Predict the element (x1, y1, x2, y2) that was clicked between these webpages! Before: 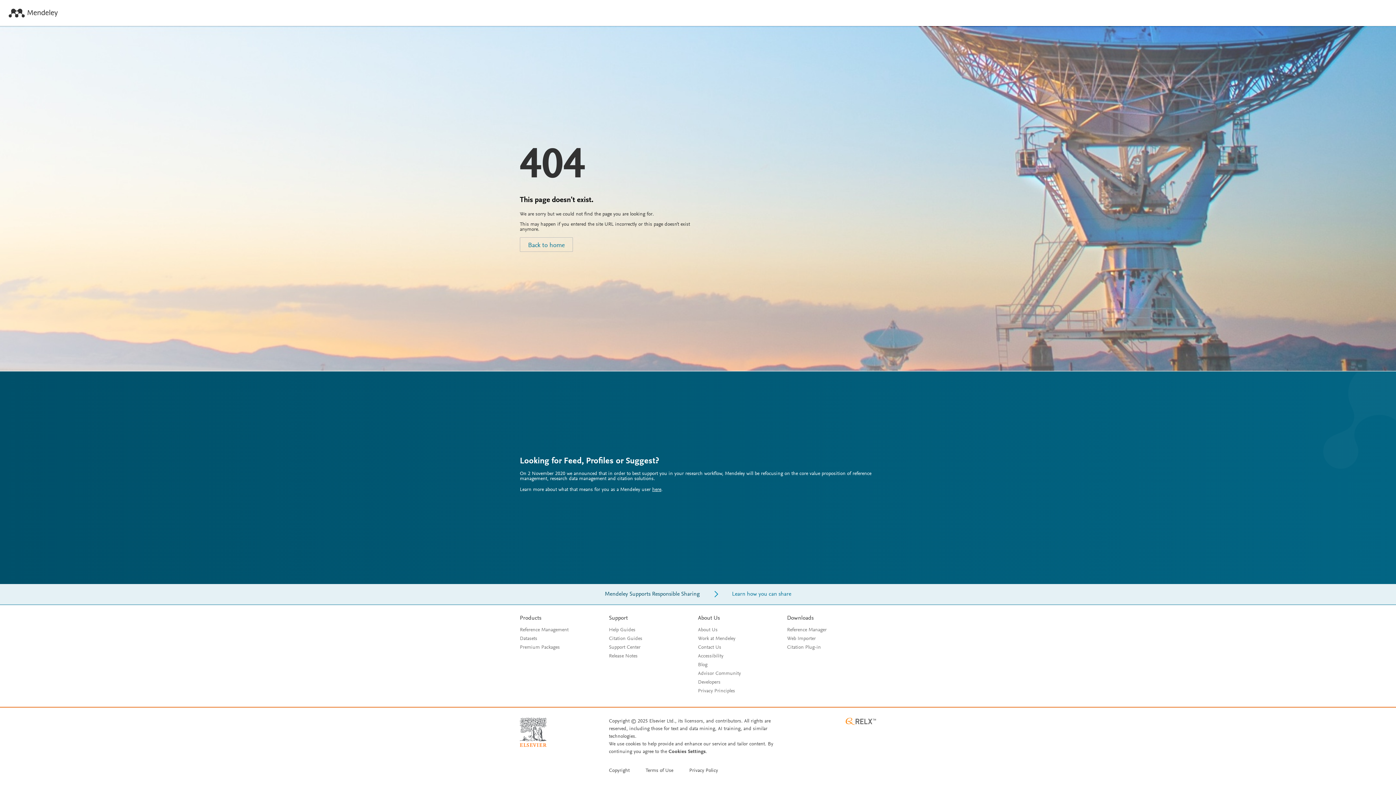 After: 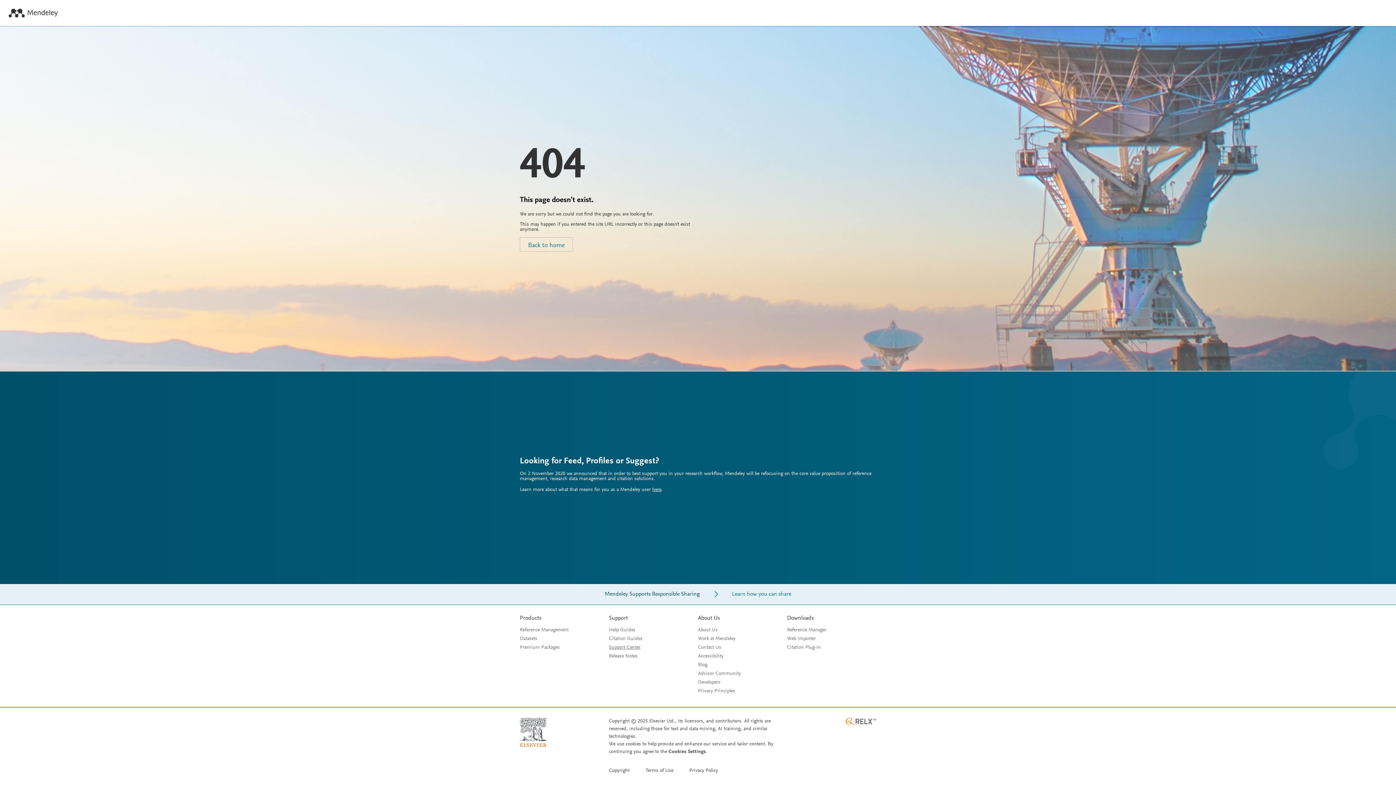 Action: bbox: (609, 645, 640, 650) label: Support Center